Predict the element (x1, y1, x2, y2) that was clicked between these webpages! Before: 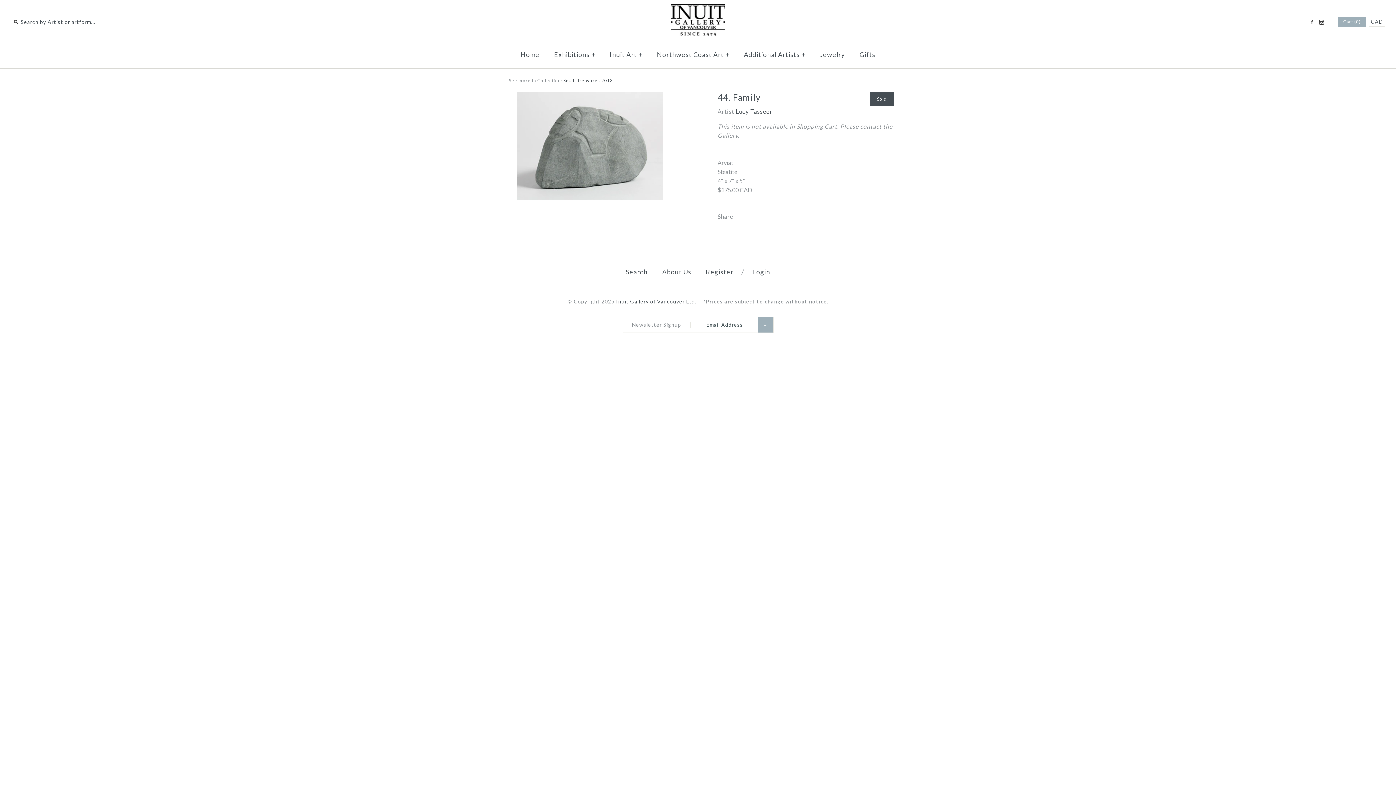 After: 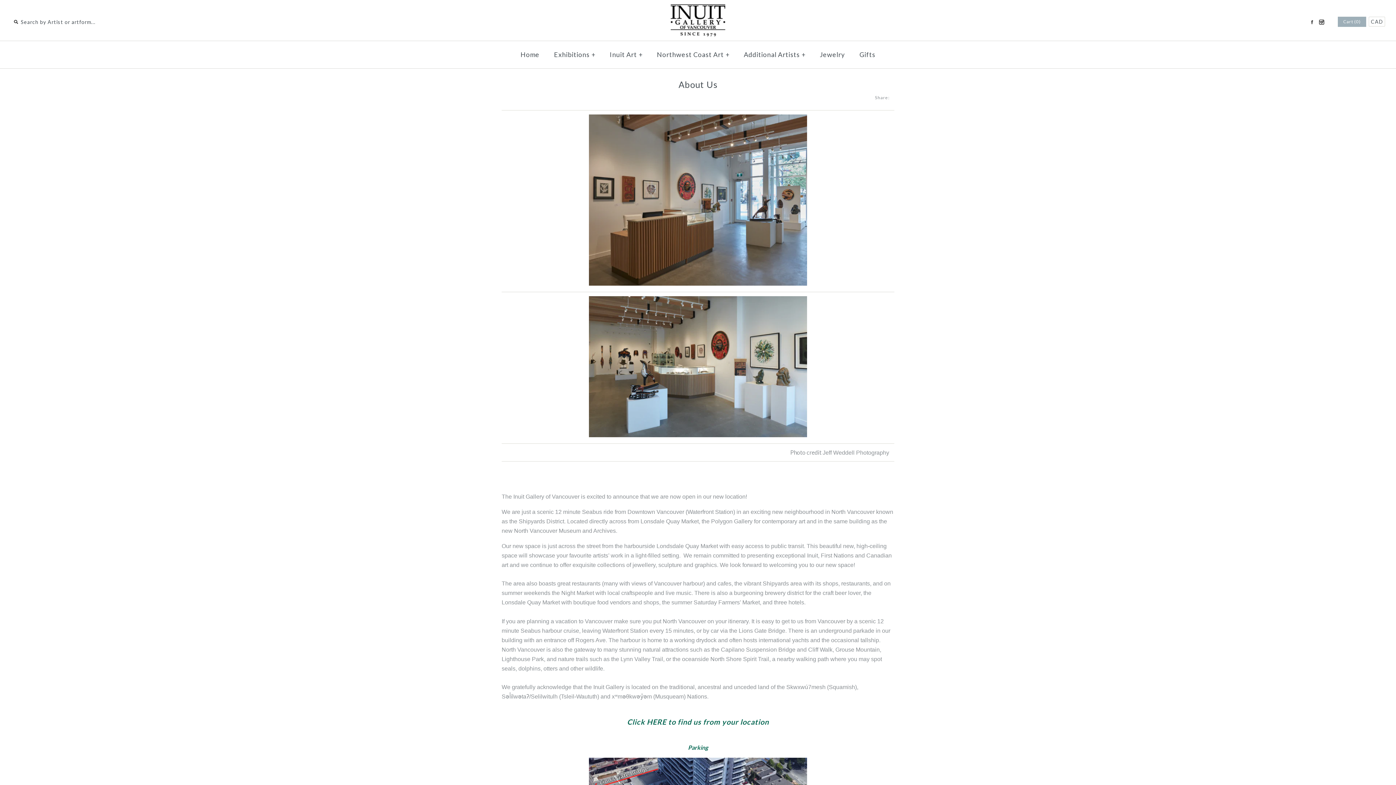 Action: bbox: (655, 260, 698, 284) label: About Us